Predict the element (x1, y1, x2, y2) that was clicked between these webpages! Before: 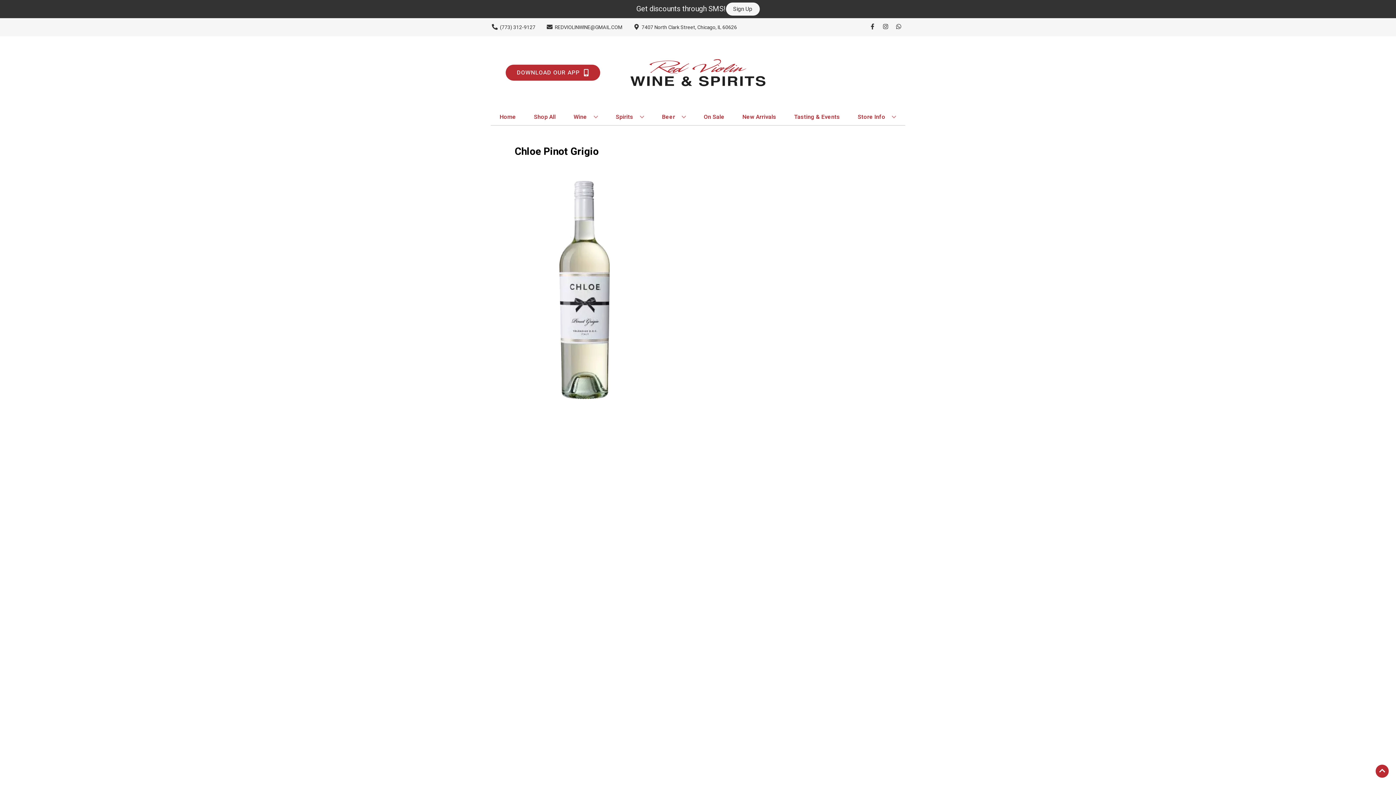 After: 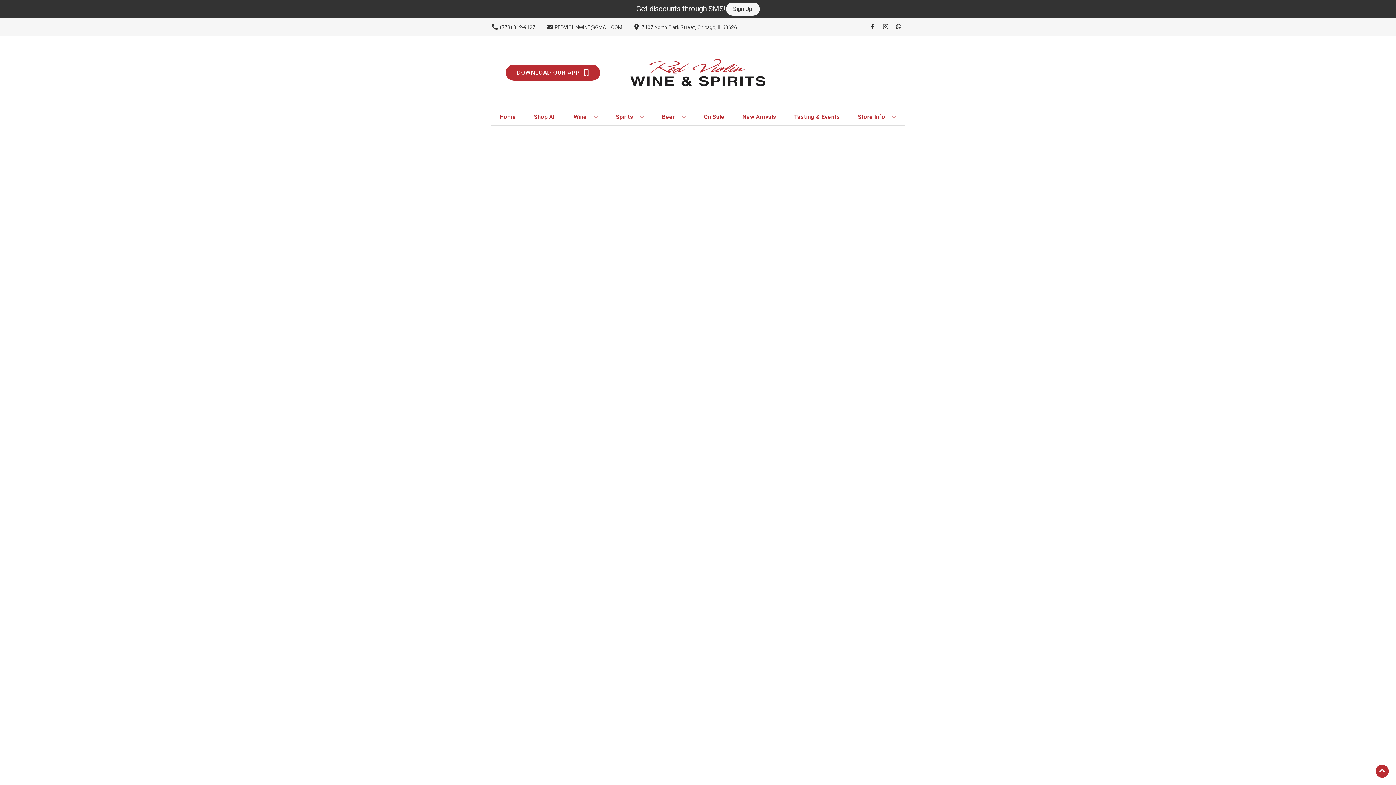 Action: bbox: (739, 109, 779, 125) label: New Arrivals